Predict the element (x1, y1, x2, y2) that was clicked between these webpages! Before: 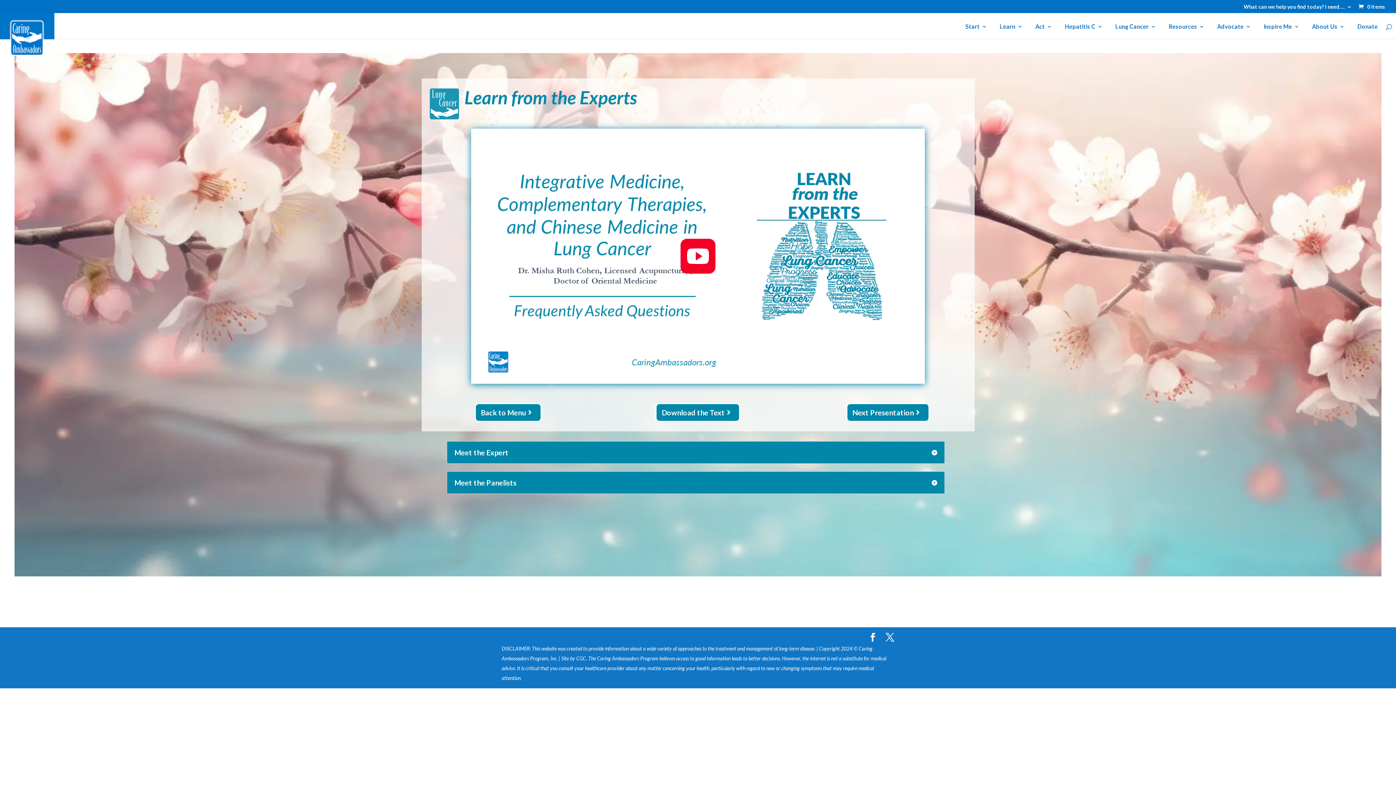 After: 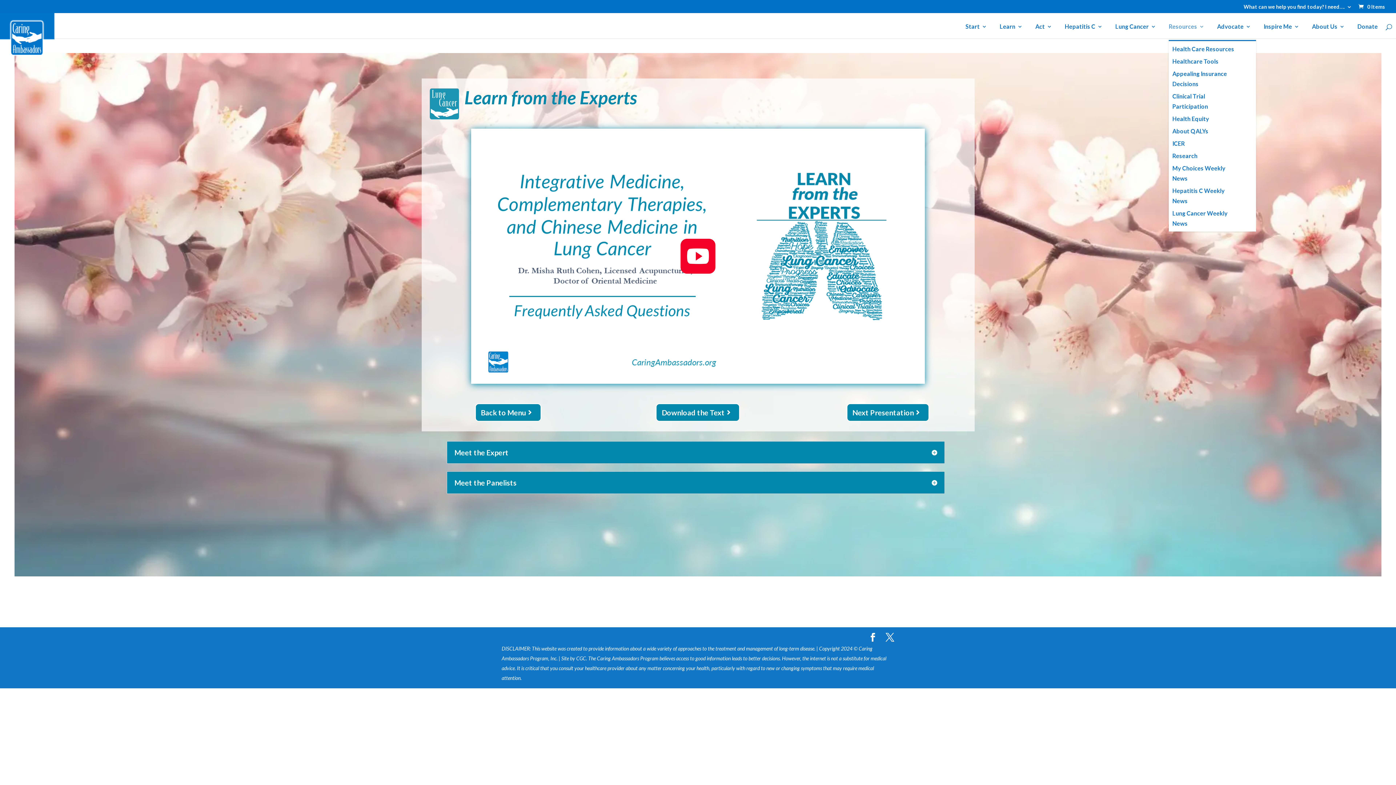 Action: label: Resources bbox: (1169, 24, 1204, 40)